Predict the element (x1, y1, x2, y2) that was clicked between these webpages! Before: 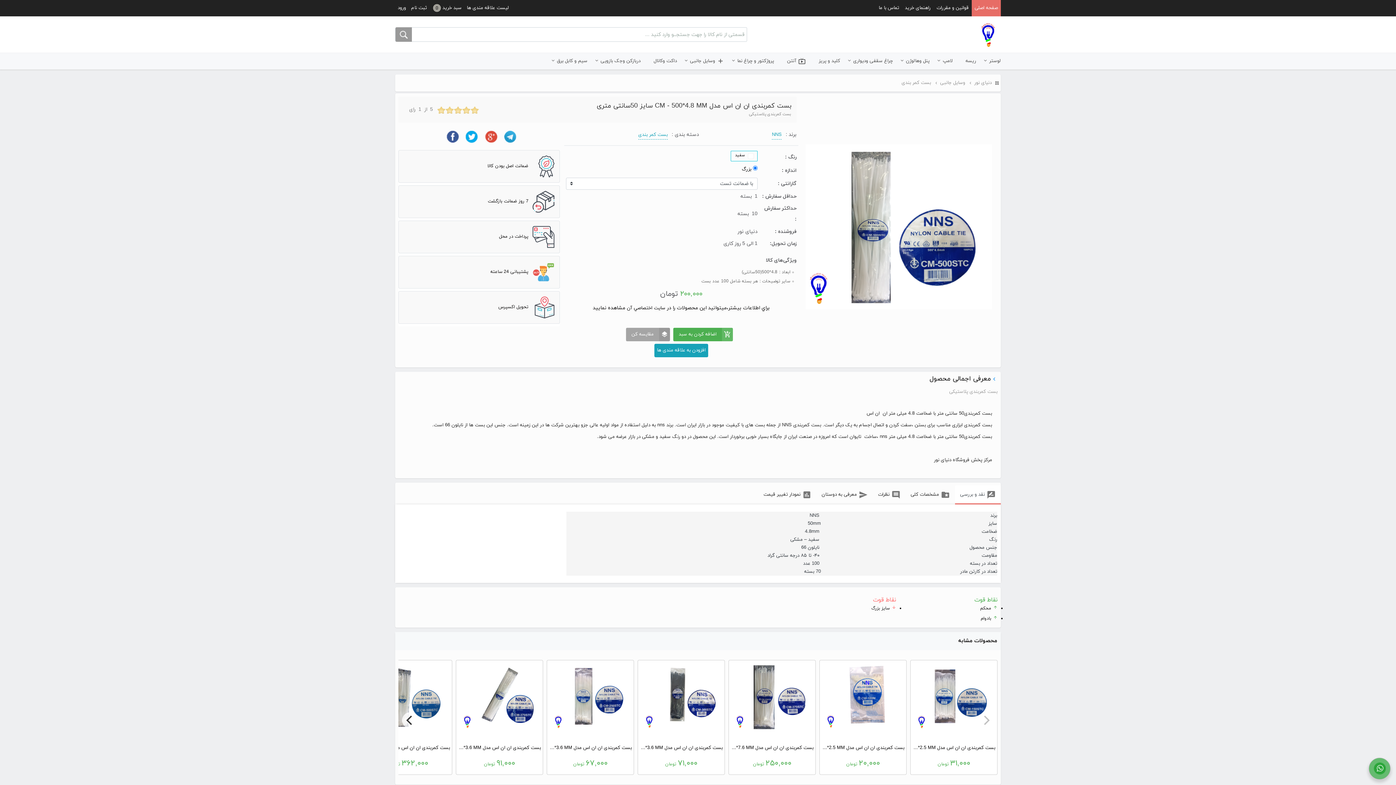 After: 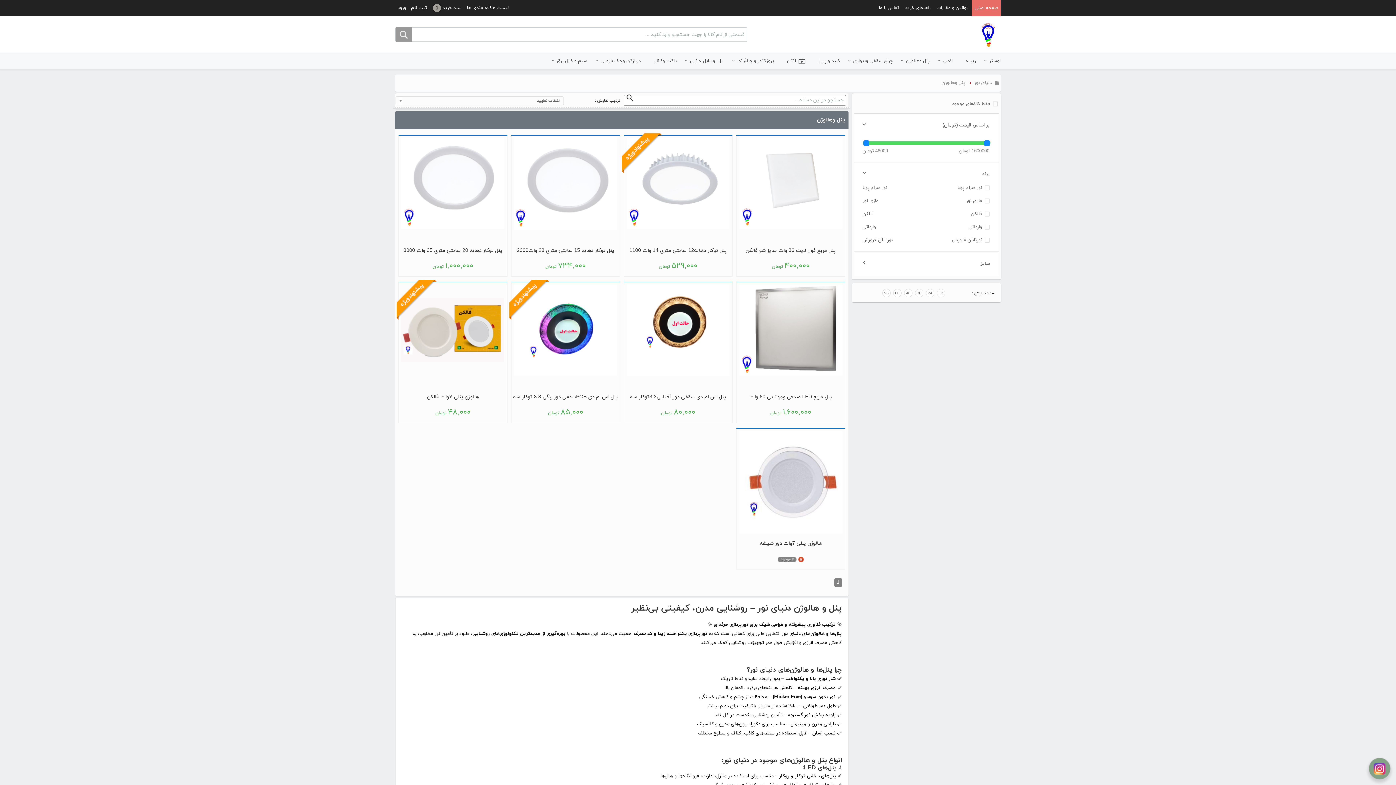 Action: bbox: (899, 53, 936, 69) label: پنل وهالوژن